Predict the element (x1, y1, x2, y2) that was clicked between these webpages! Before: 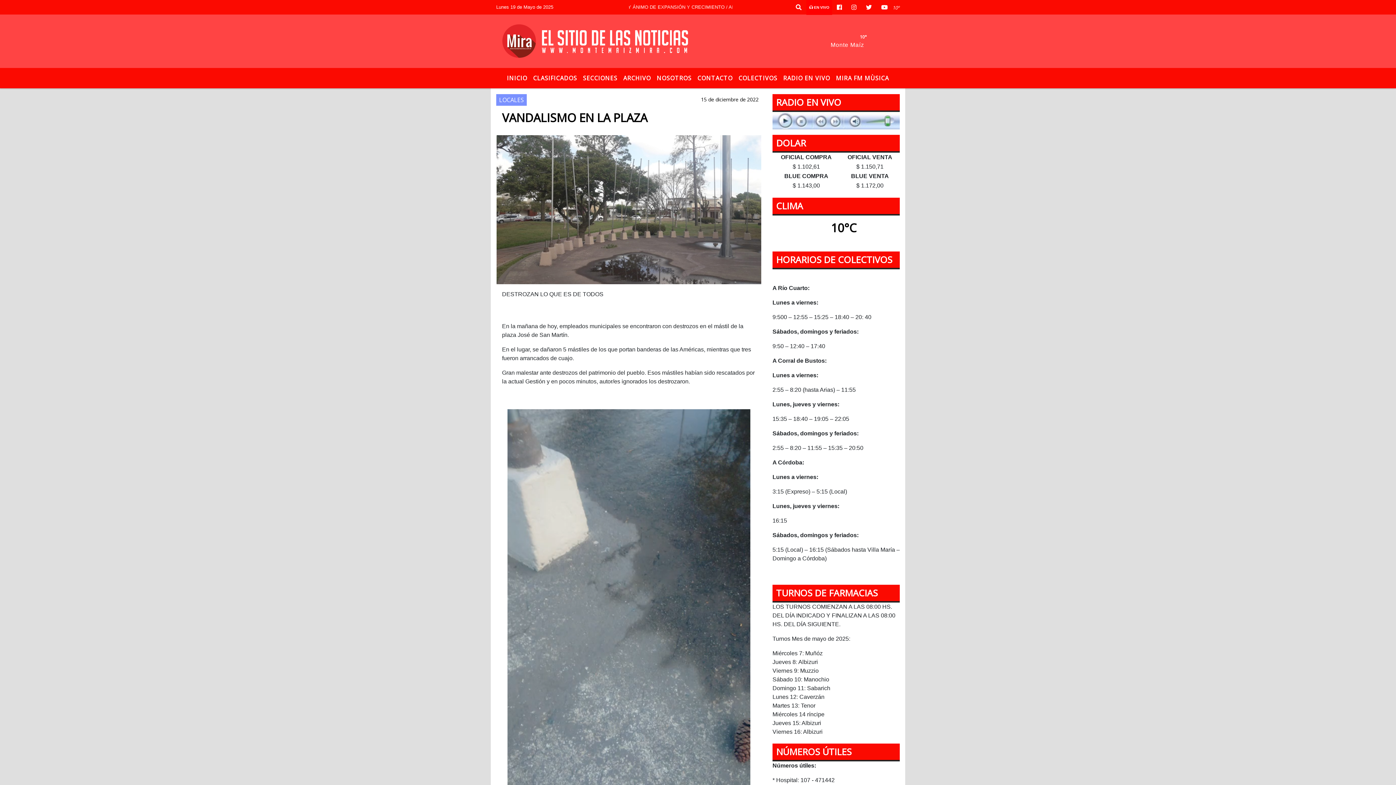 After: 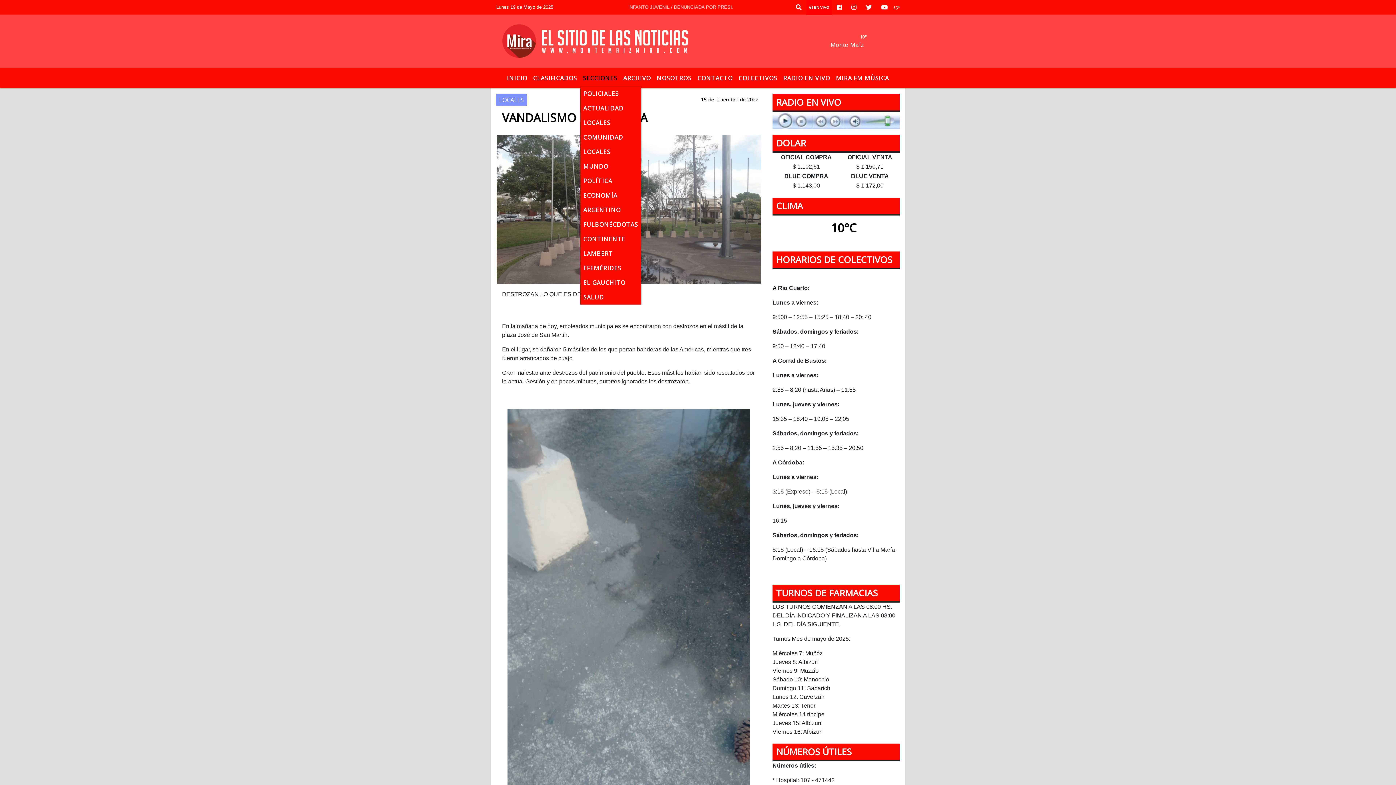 Action: label: SECCIONES bbox: (580, 70, 620, 85)